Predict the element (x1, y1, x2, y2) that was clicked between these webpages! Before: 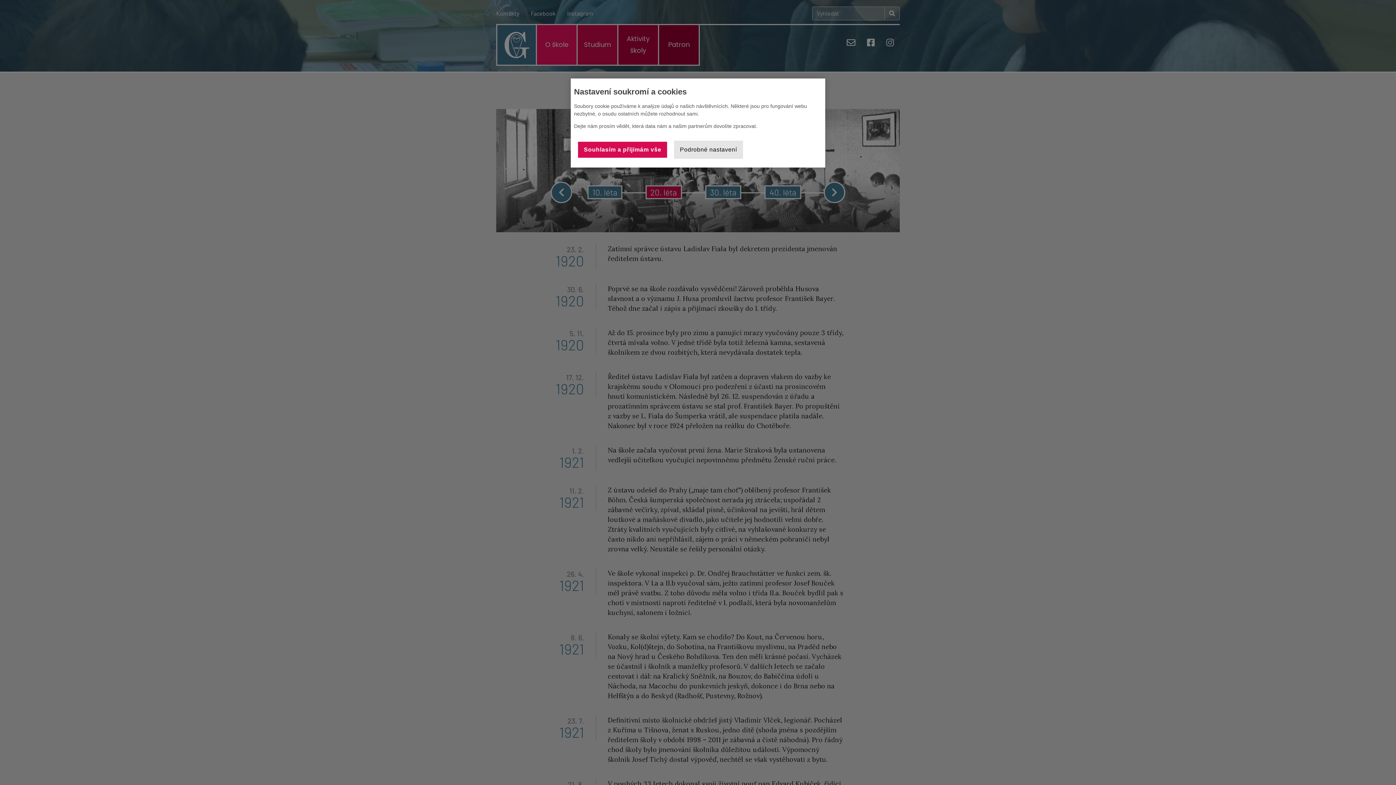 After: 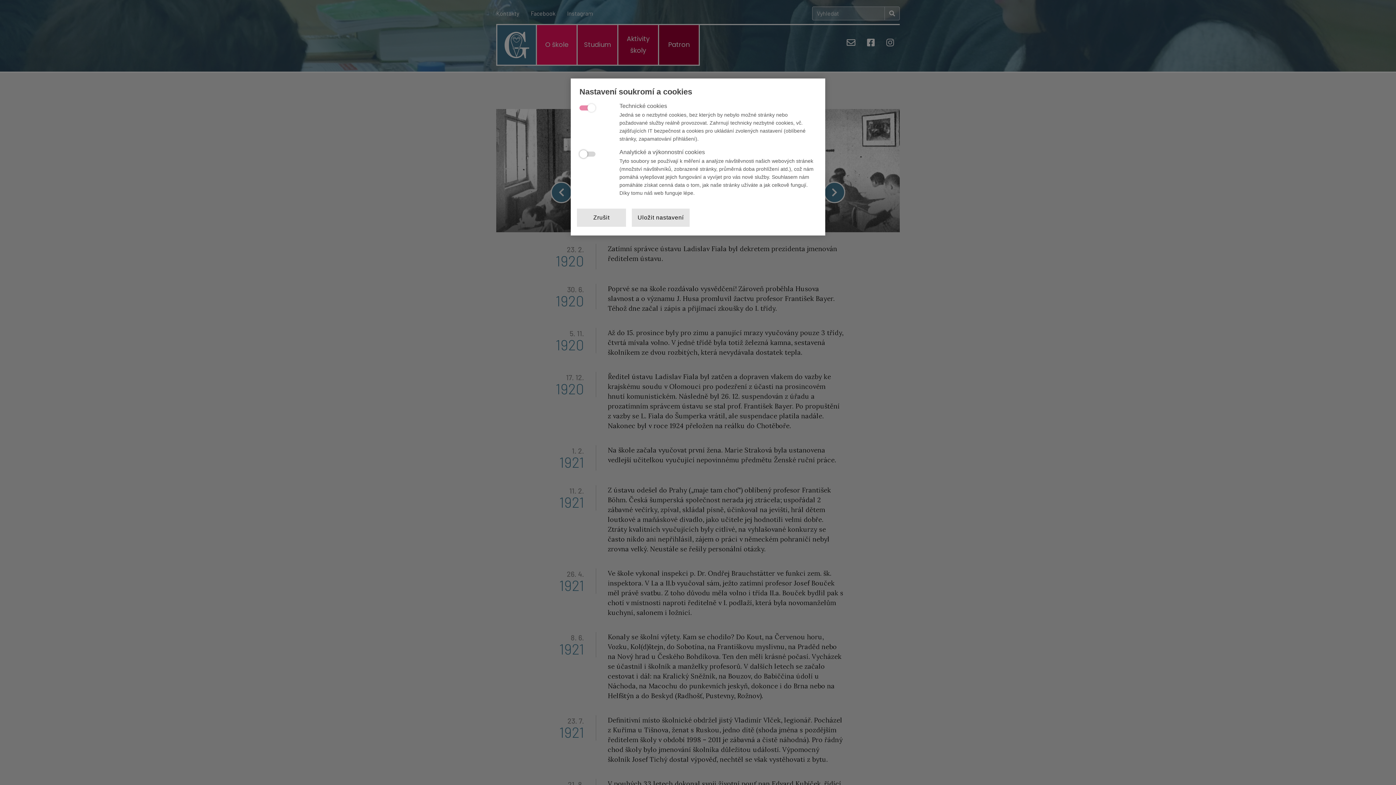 Action: label: Podrobné nastavení bbox: (674, 140, 743, 158)